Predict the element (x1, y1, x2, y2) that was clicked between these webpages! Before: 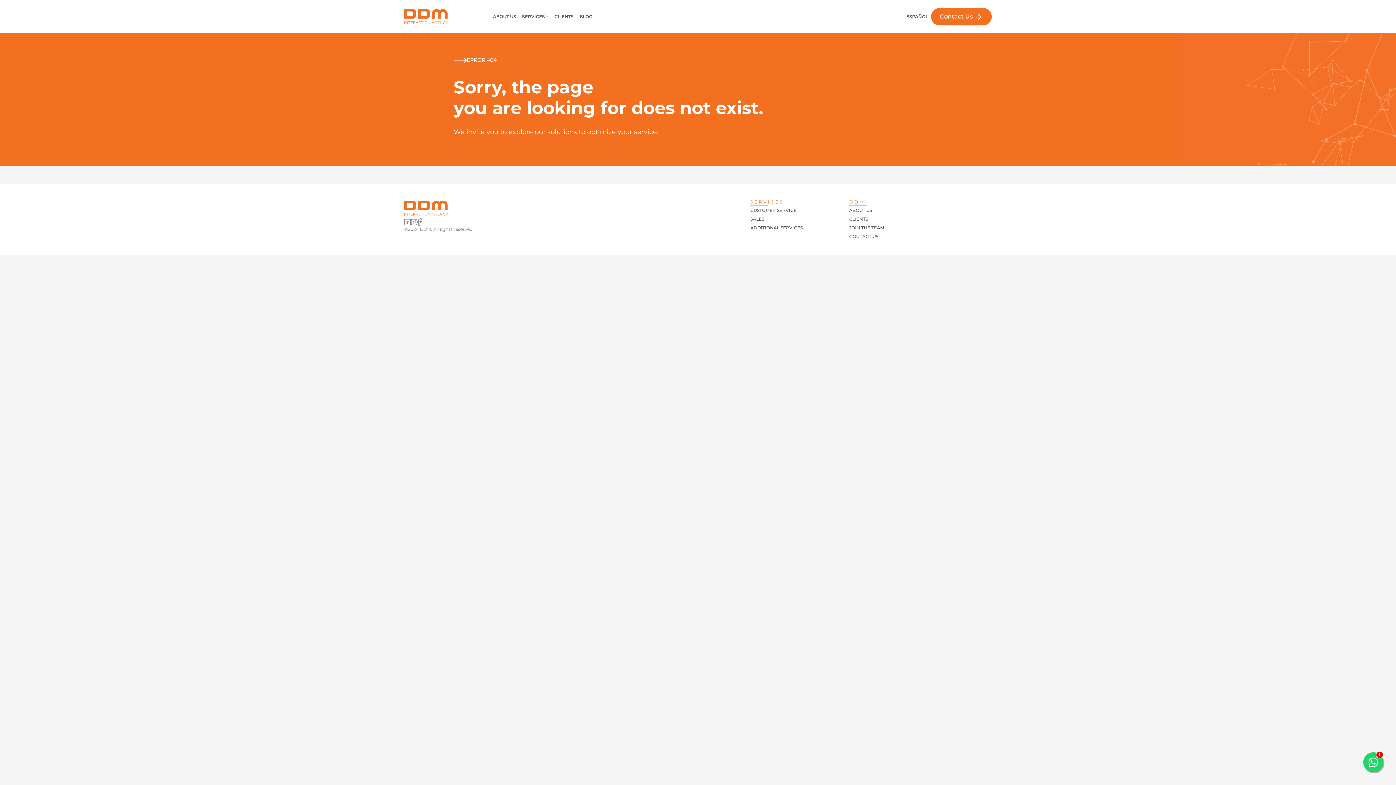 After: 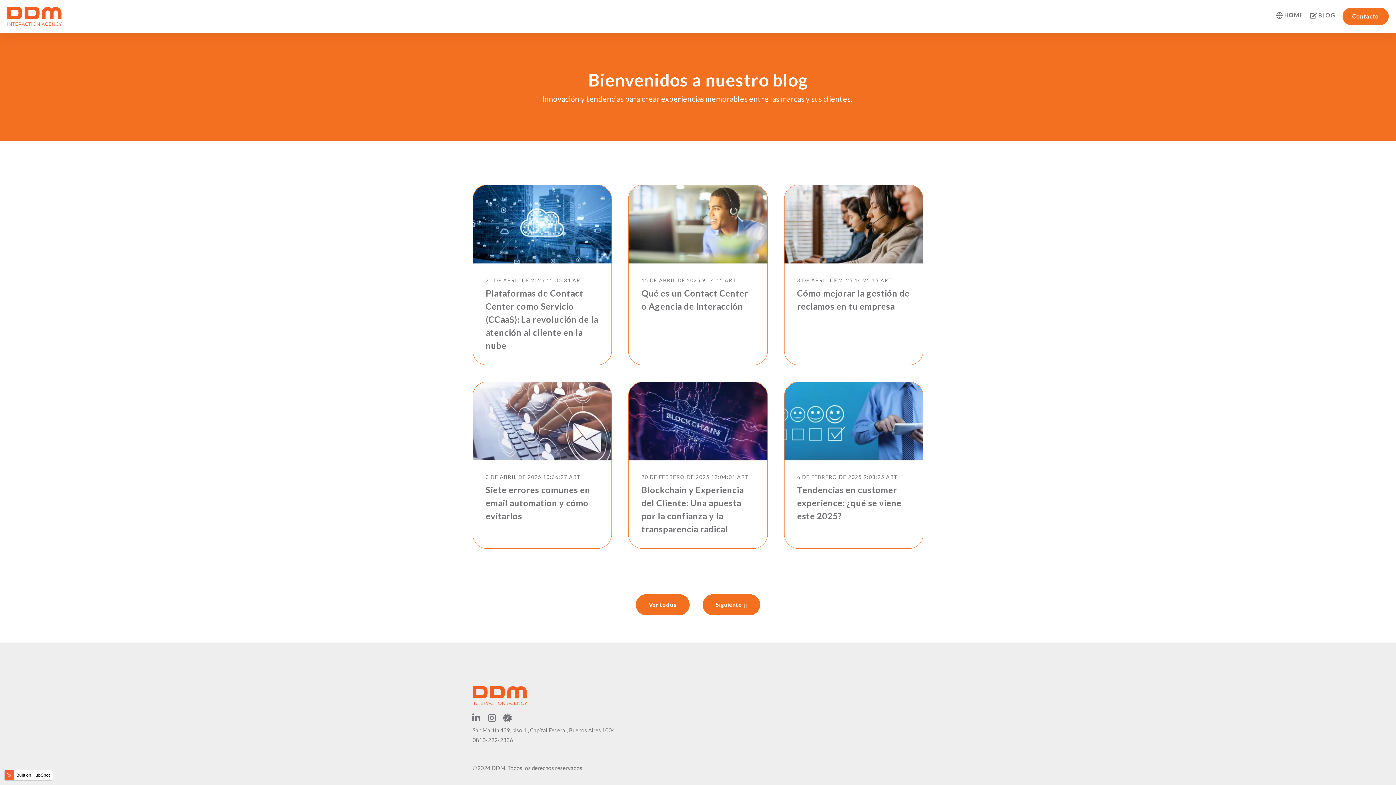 Action: label: BLOG bbox: (576, 10, 595, 22)